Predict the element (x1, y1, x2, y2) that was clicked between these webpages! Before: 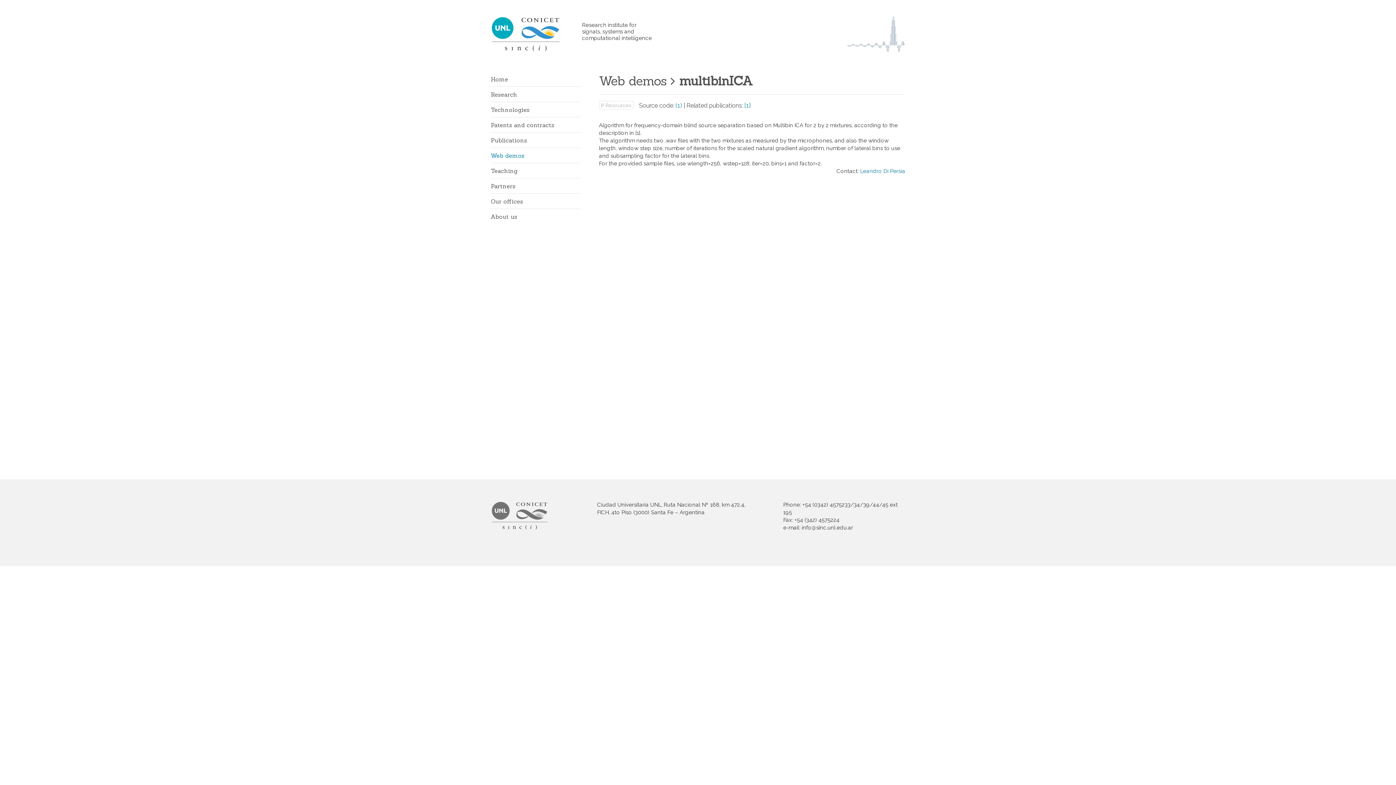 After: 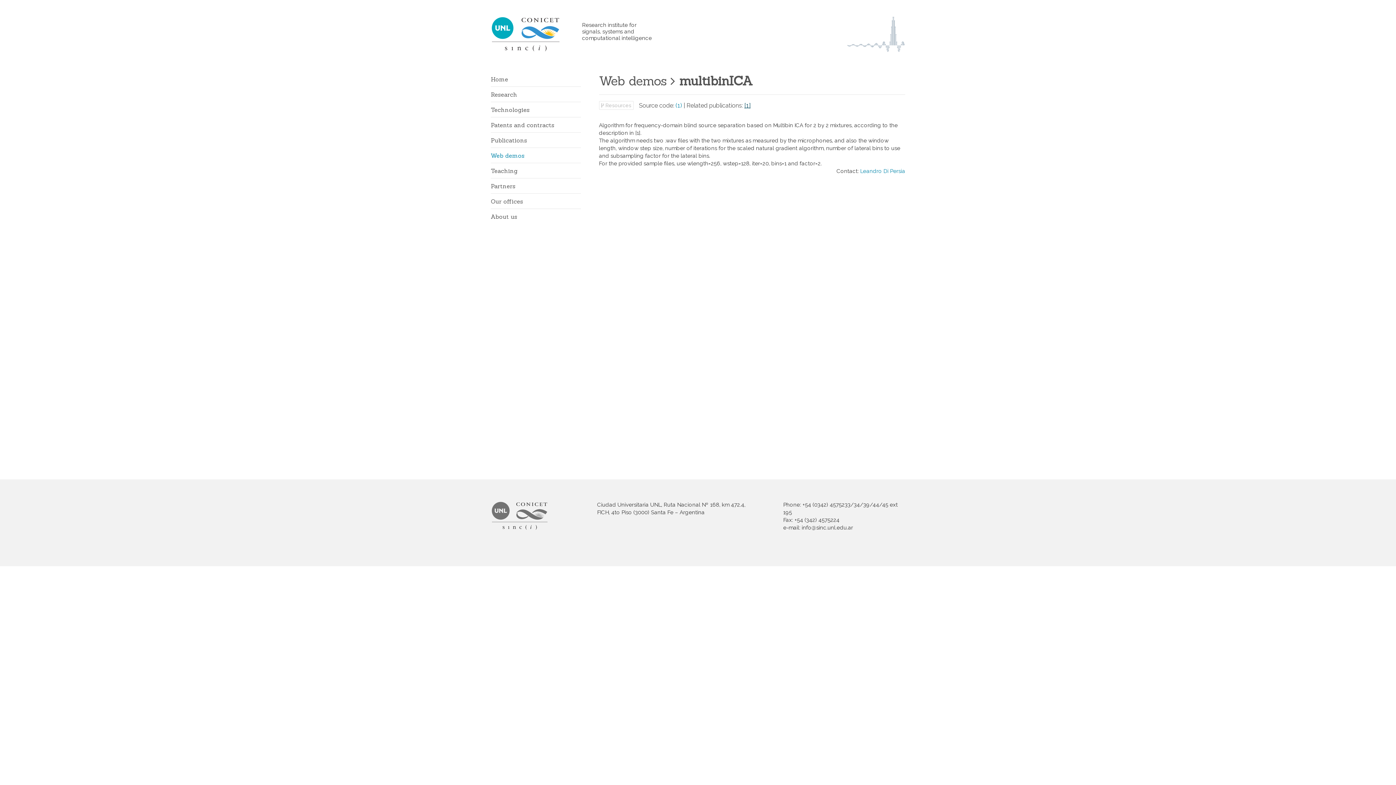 Action: bbox: (744, 101, 750, 109) label: [1]